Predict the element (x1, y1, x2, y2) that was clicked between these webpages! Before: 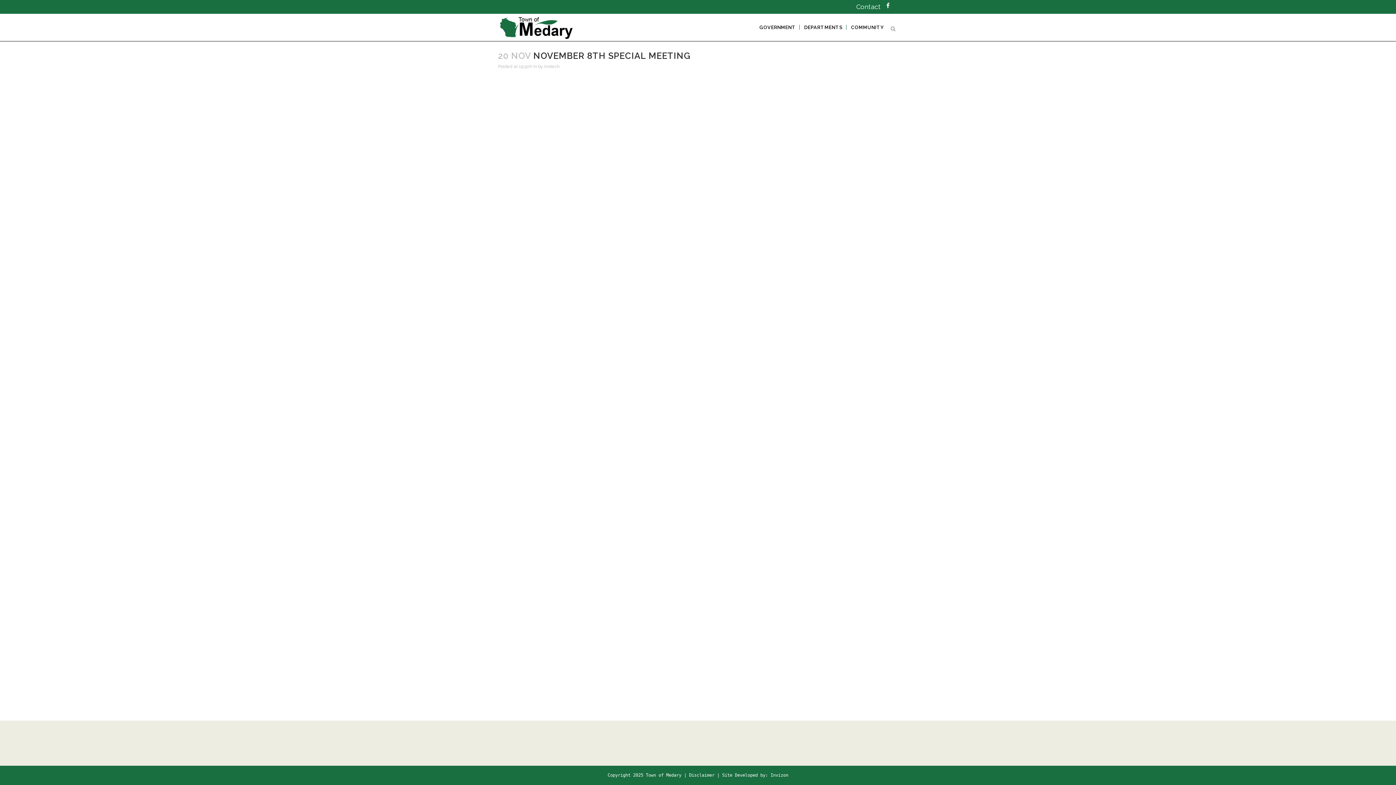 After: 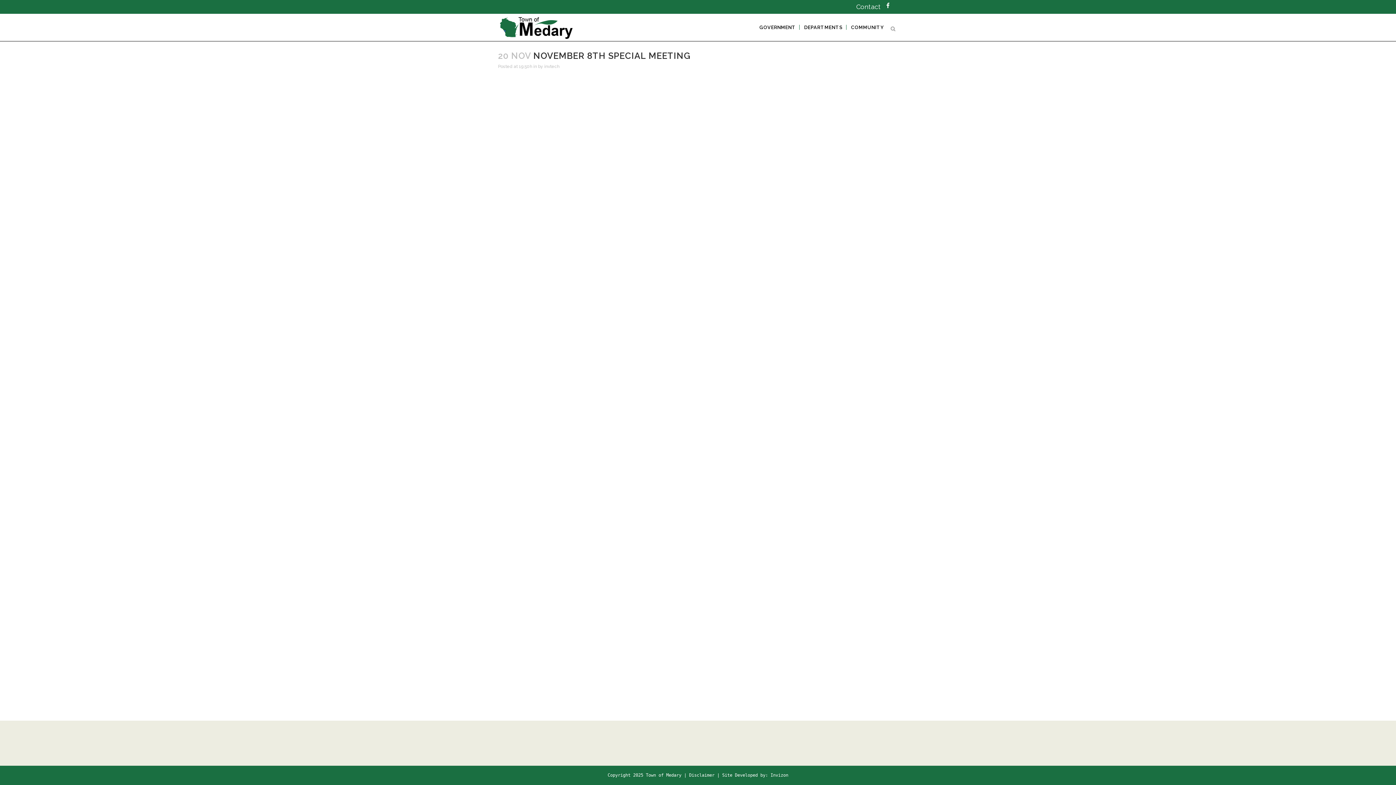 Action: bbox: (886, 0, 898, 12)